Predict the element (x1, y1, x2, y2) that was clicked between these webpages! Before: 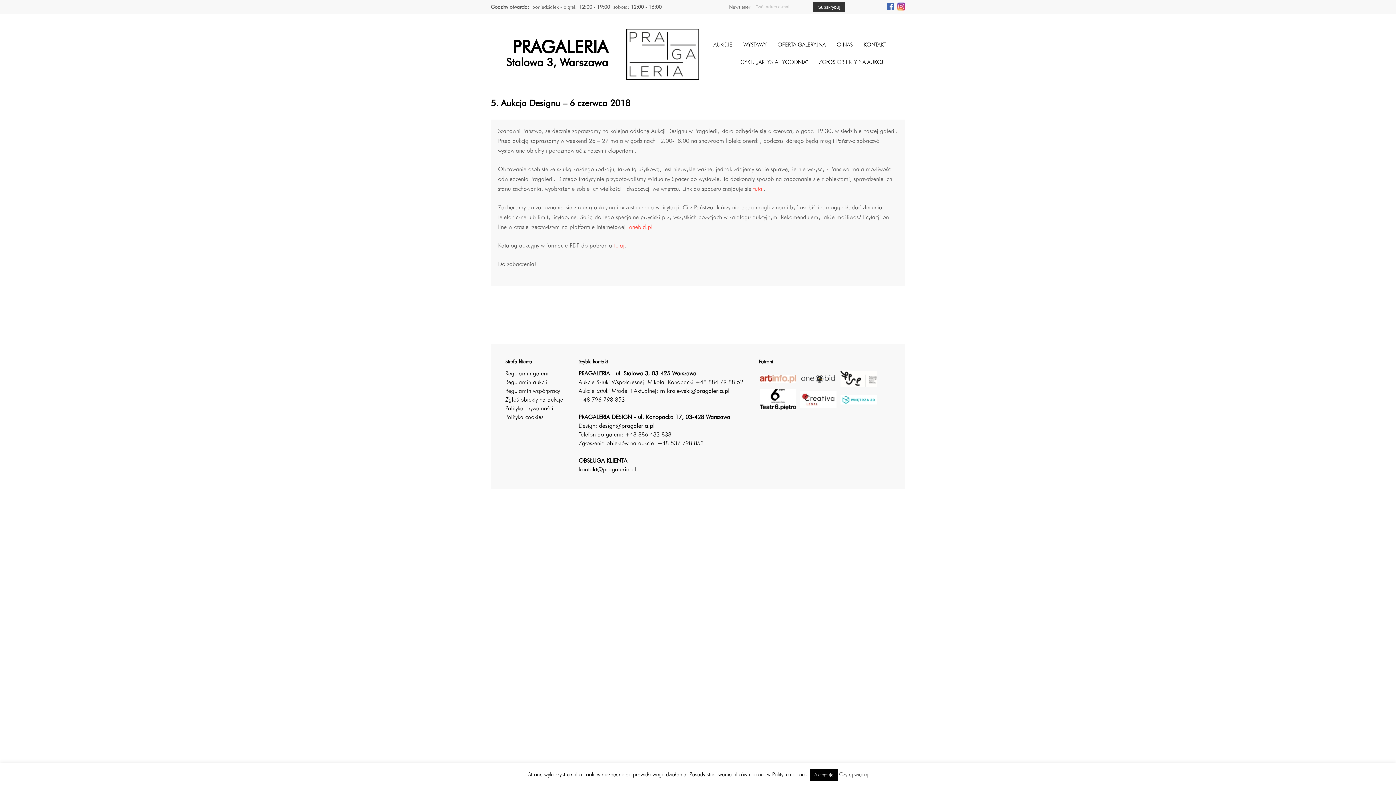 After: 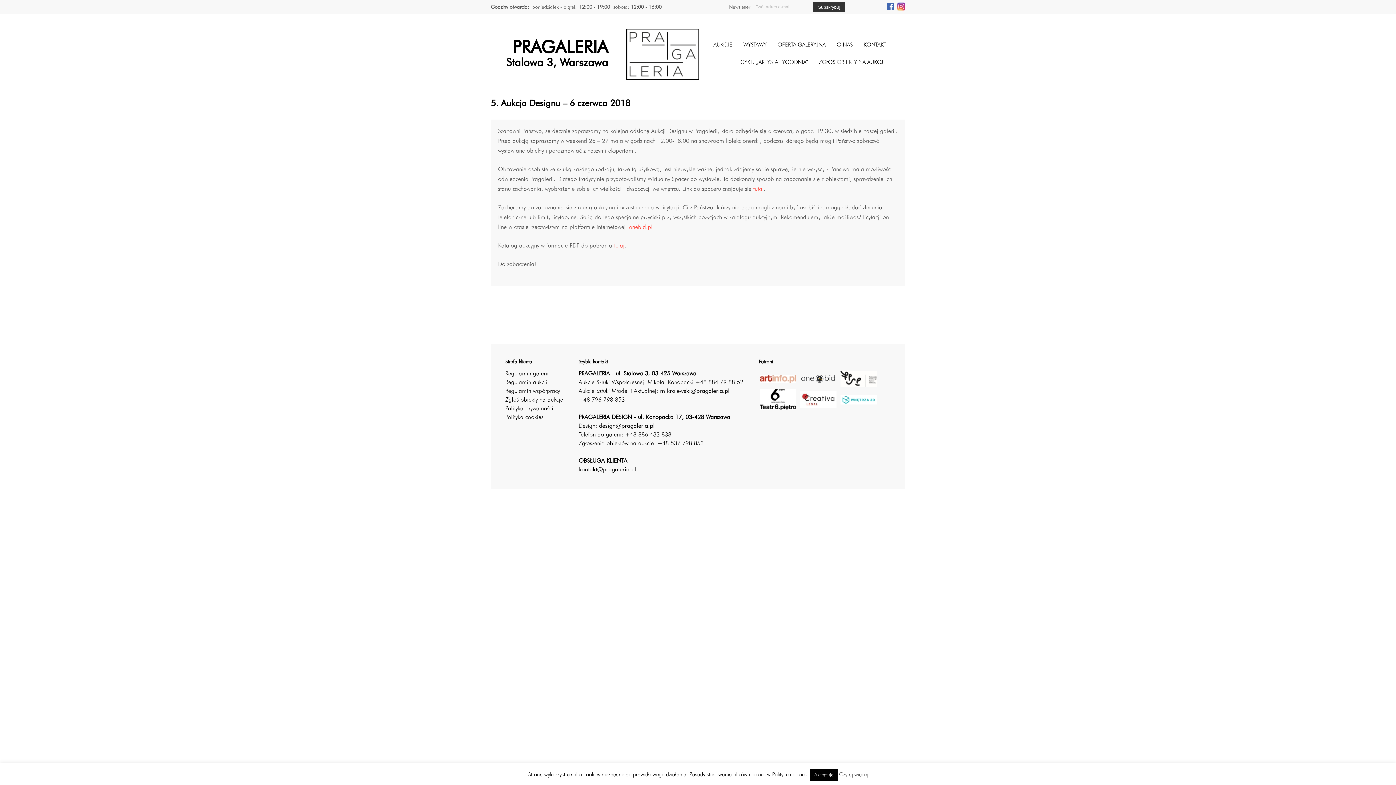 Action: bbox: (800, 396, 836, 402)